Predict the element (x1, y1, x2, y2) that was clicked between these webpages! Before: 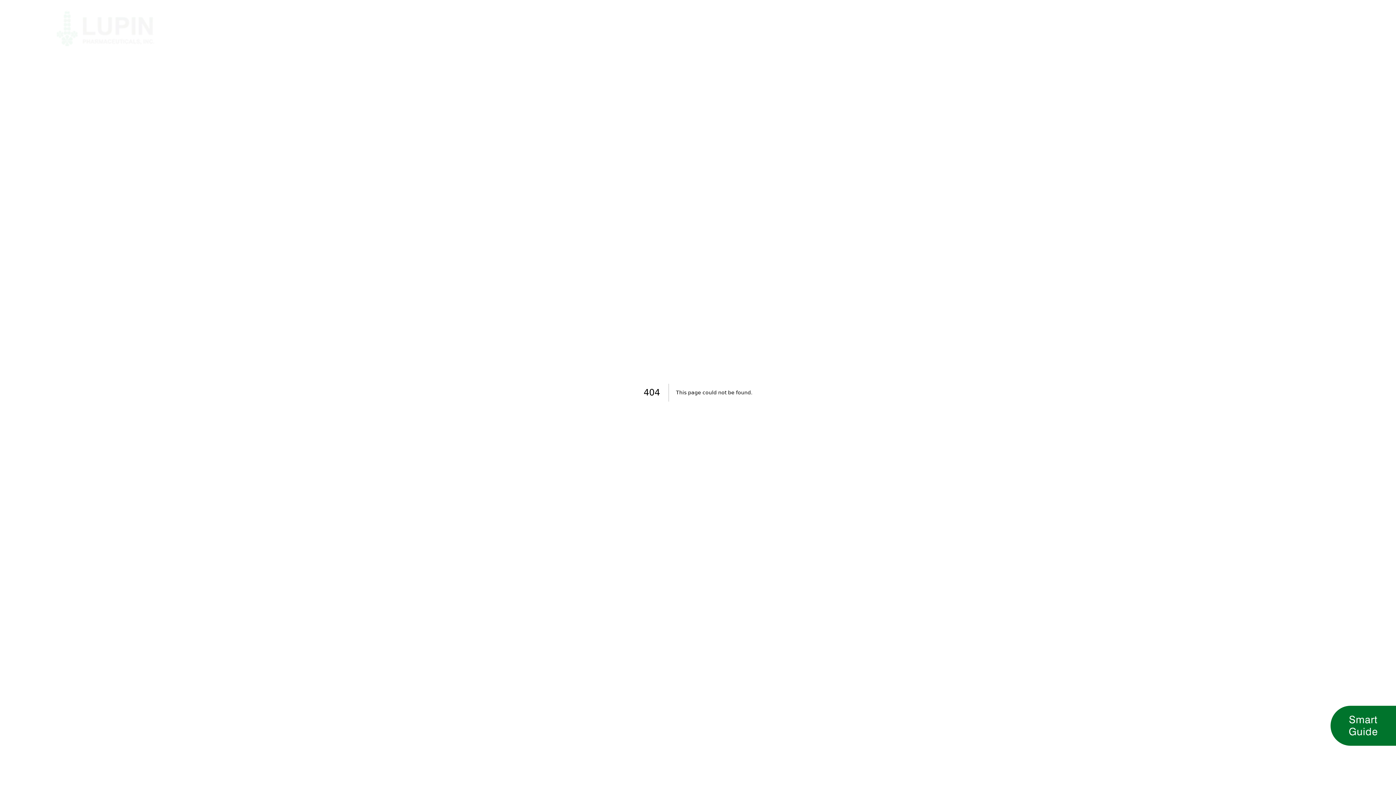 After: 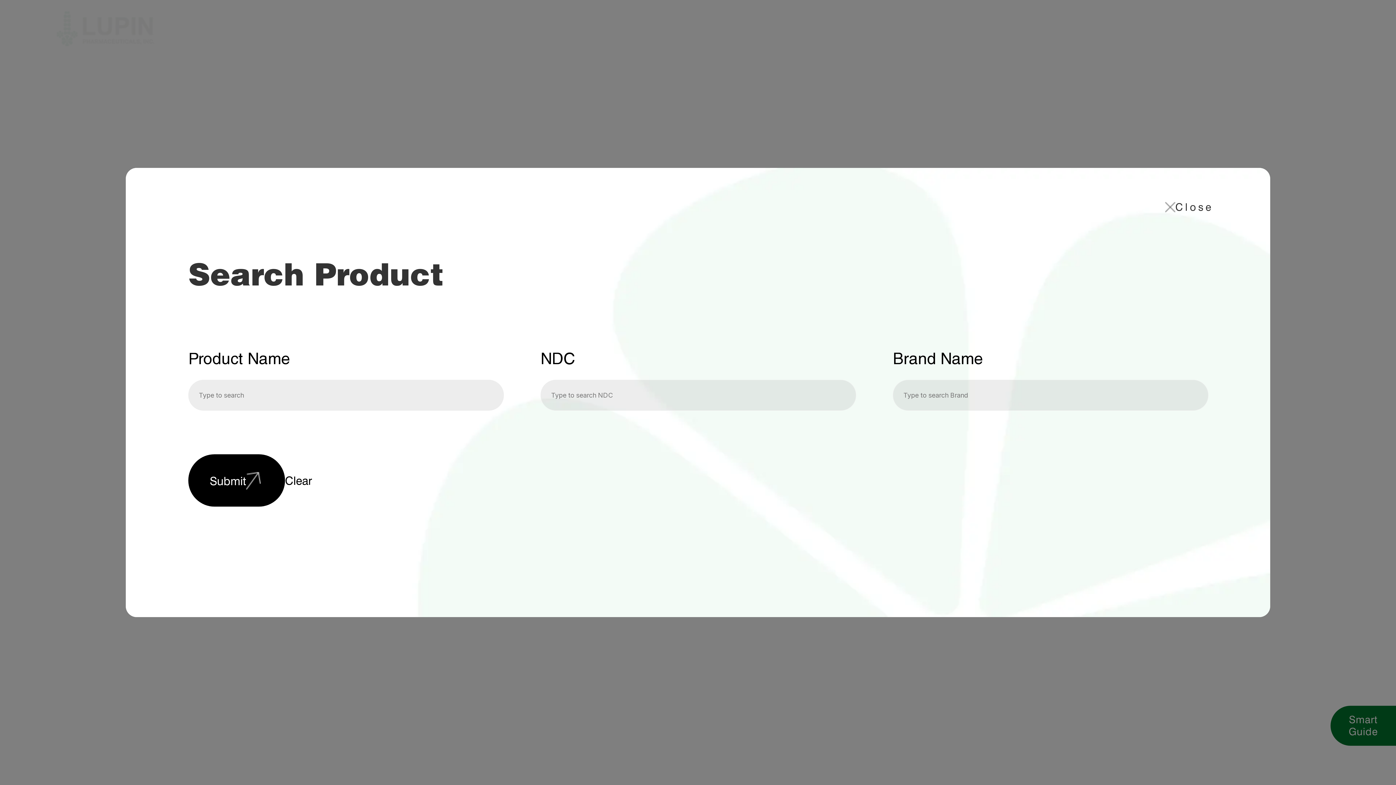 Action: label: Smart Guide bbox: (1330, 706, 1396, 746)